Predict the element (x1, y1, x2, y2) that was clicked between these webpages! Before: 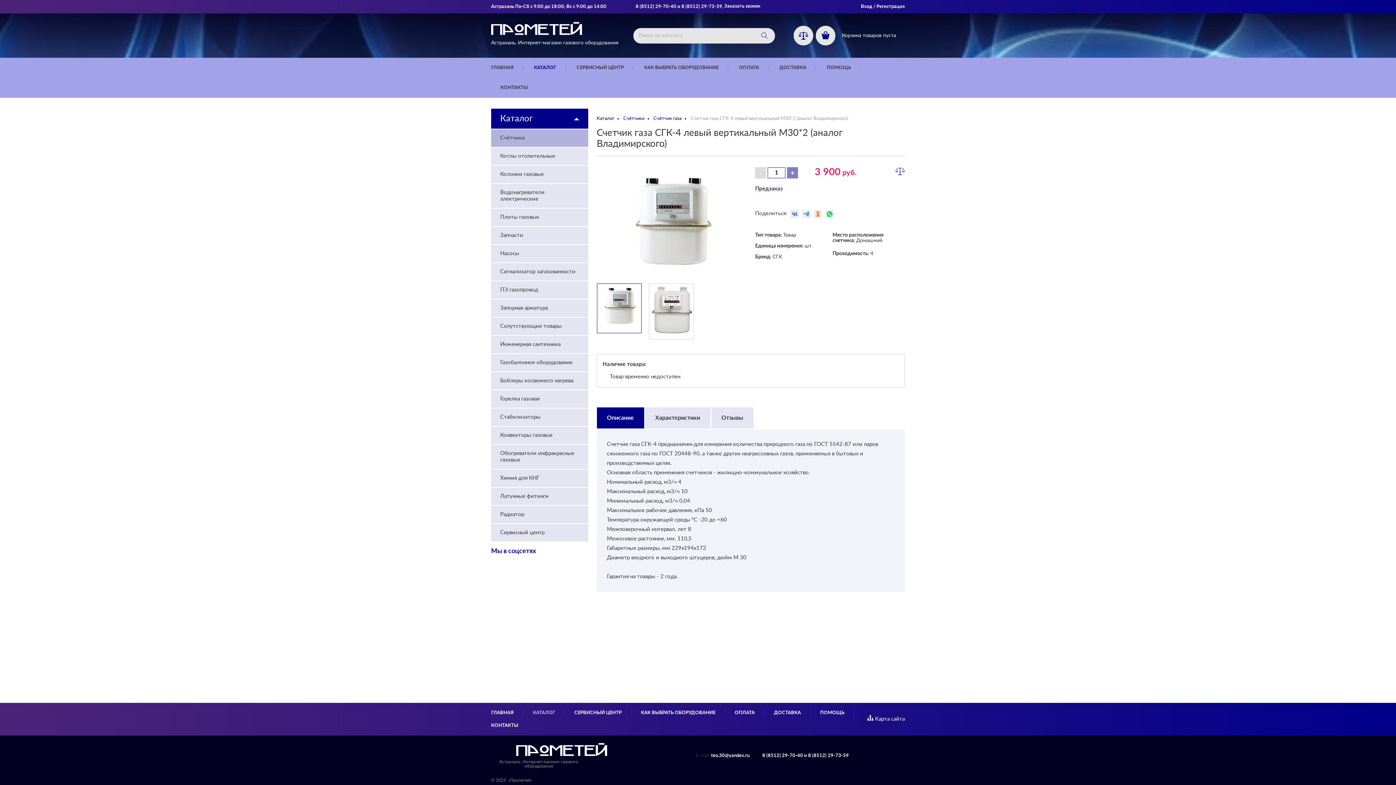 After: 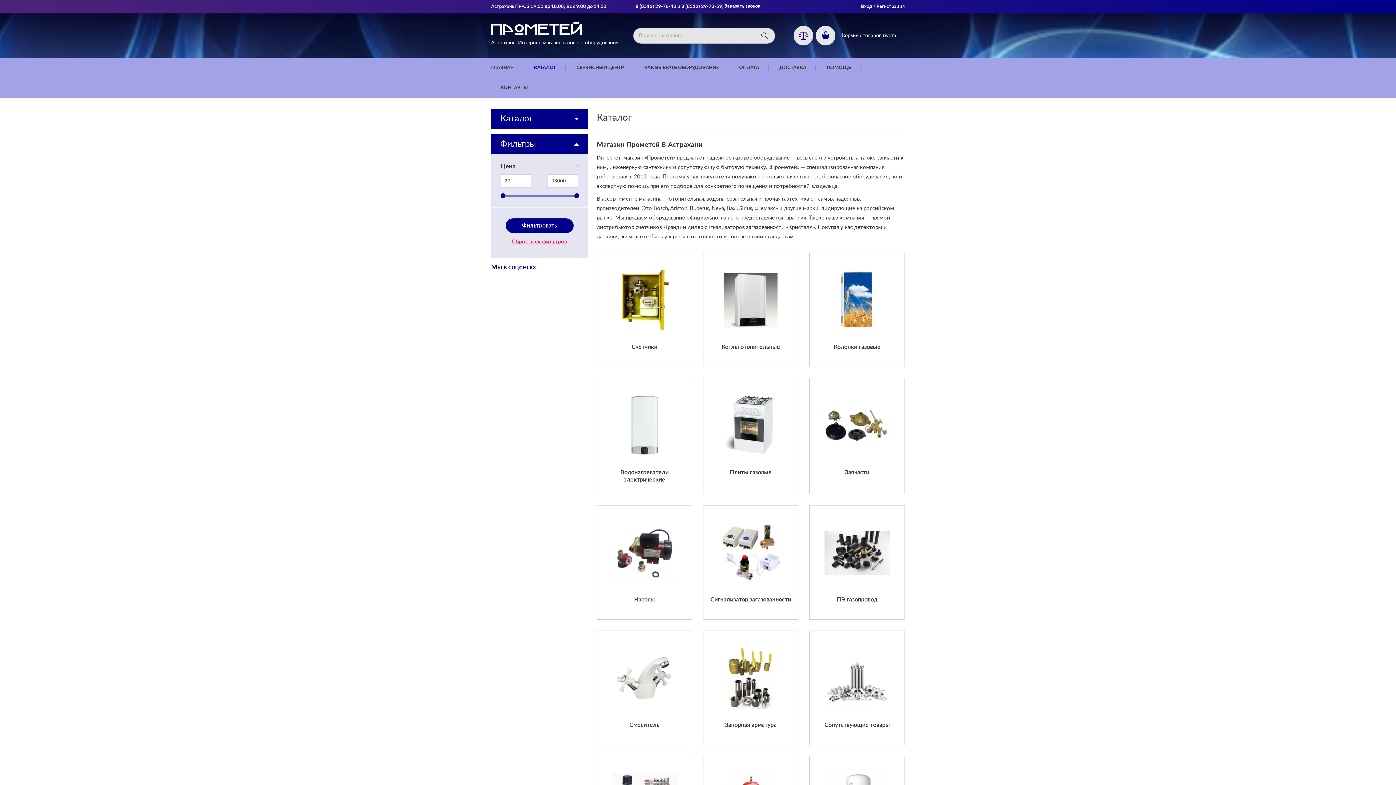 Action: bbox: (500, 113, 533, 124) label: Каталог